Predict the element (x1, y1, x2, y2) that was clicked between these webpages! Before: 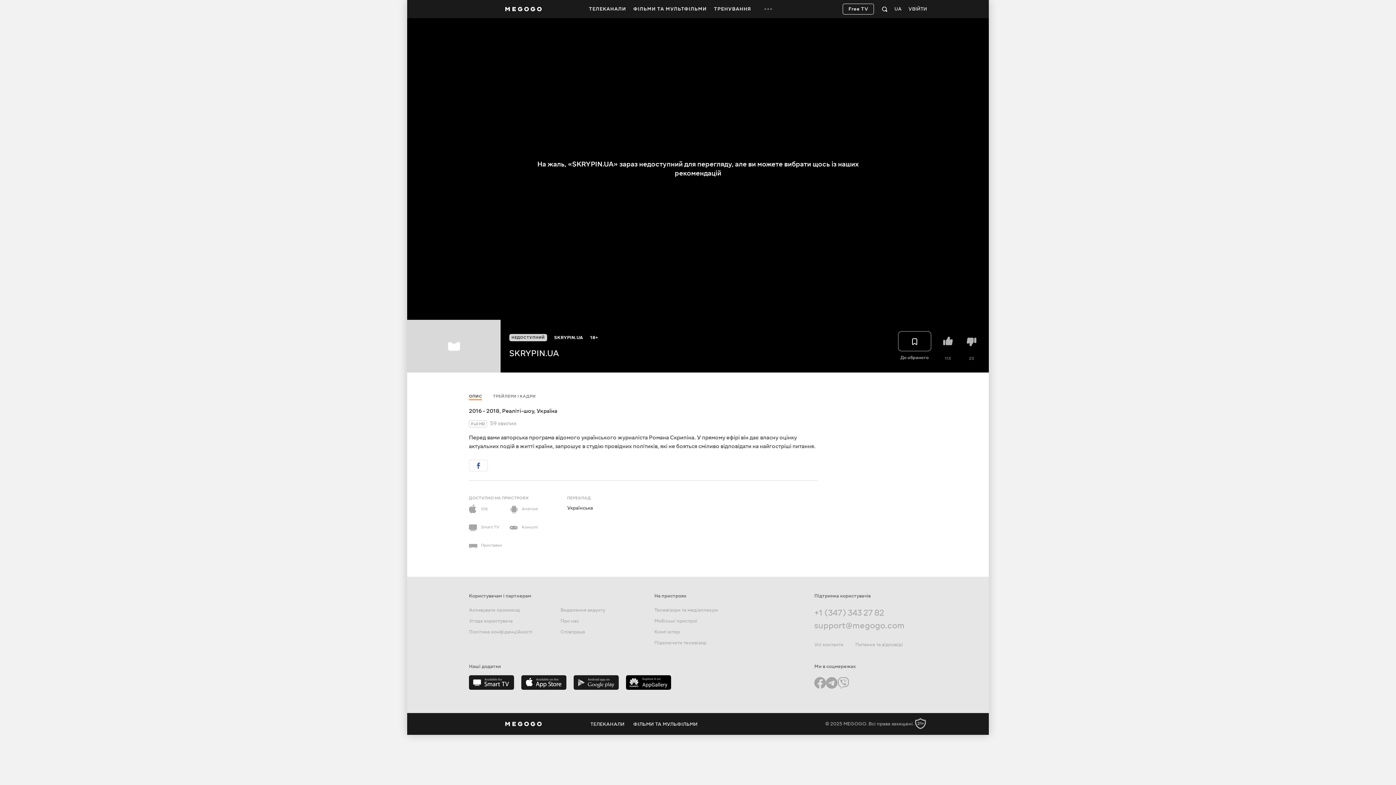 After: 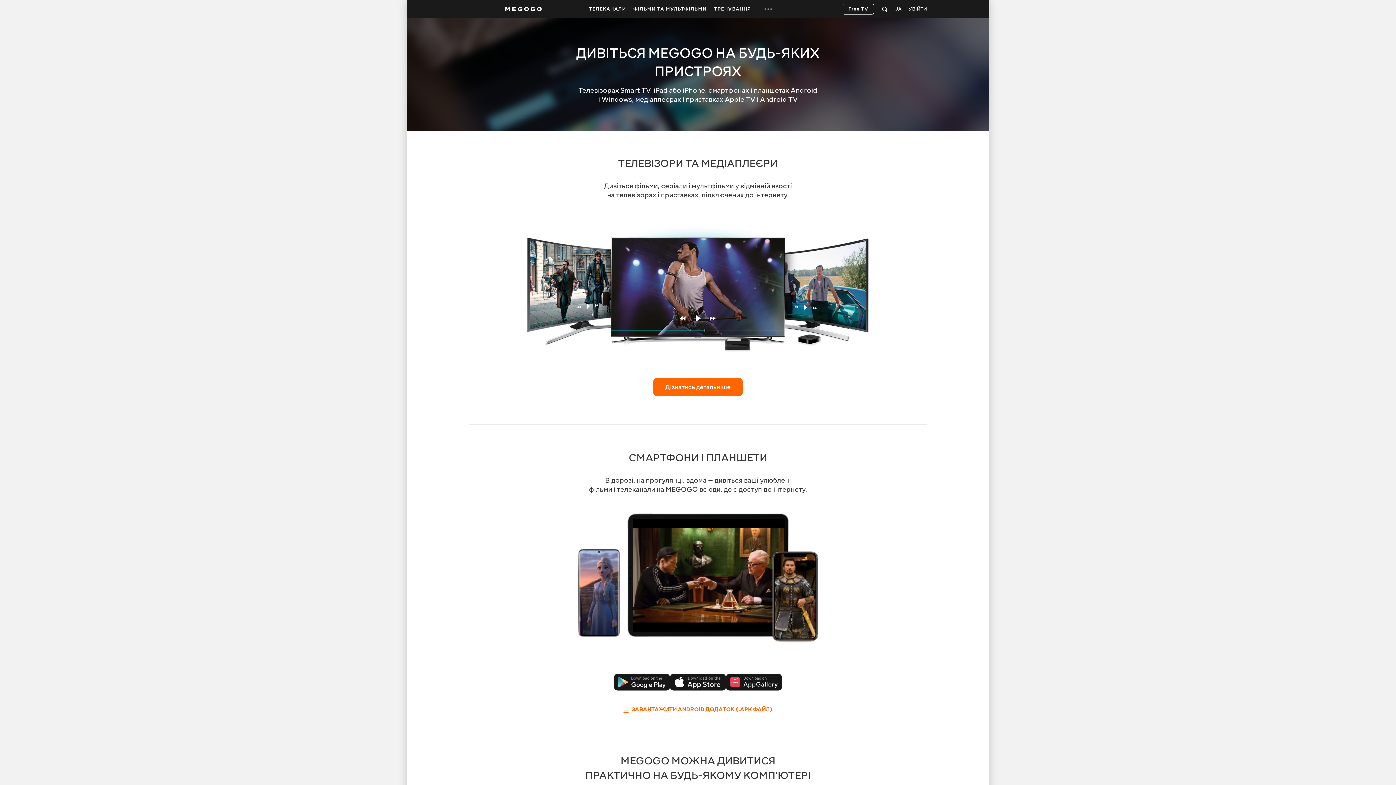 Action: bbox: (654, 593, 686, 599) label: На пристроях